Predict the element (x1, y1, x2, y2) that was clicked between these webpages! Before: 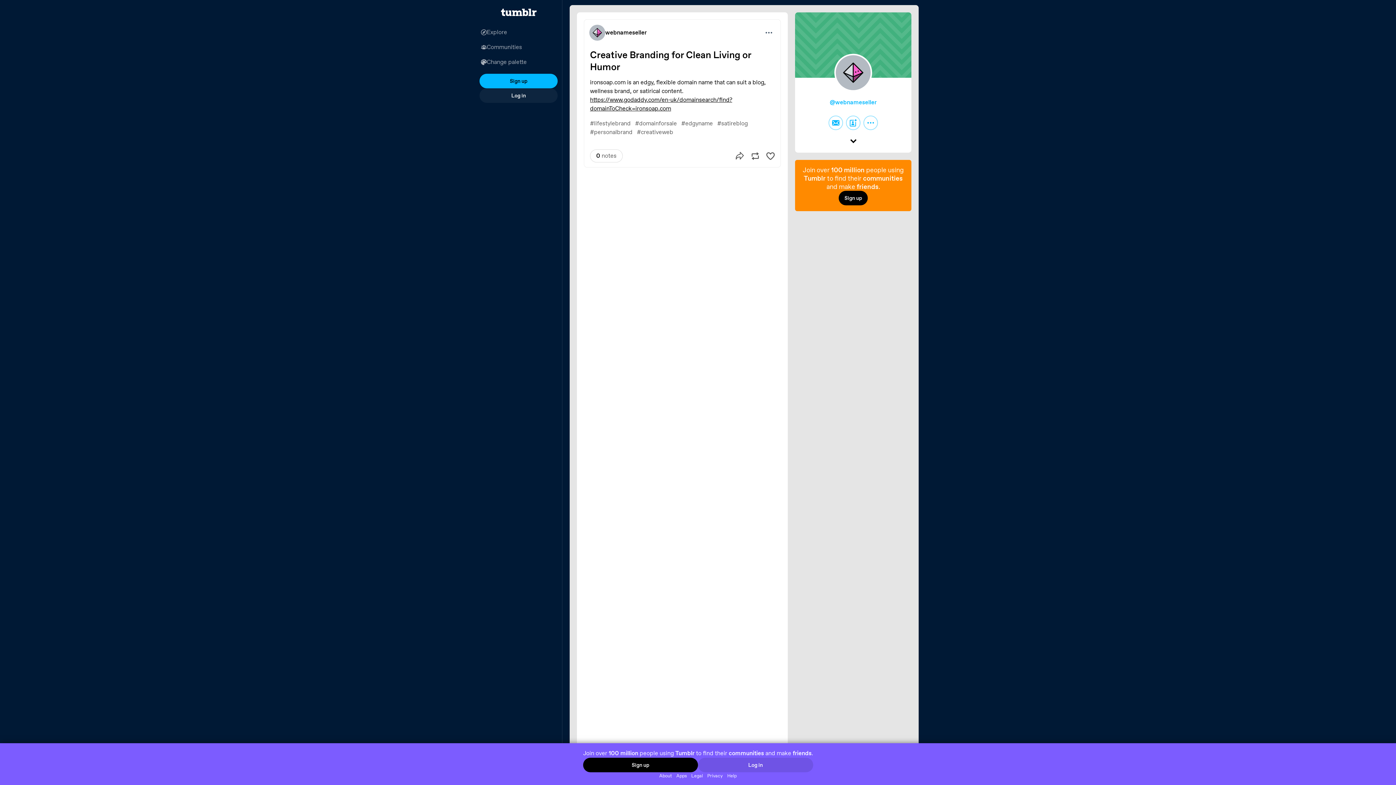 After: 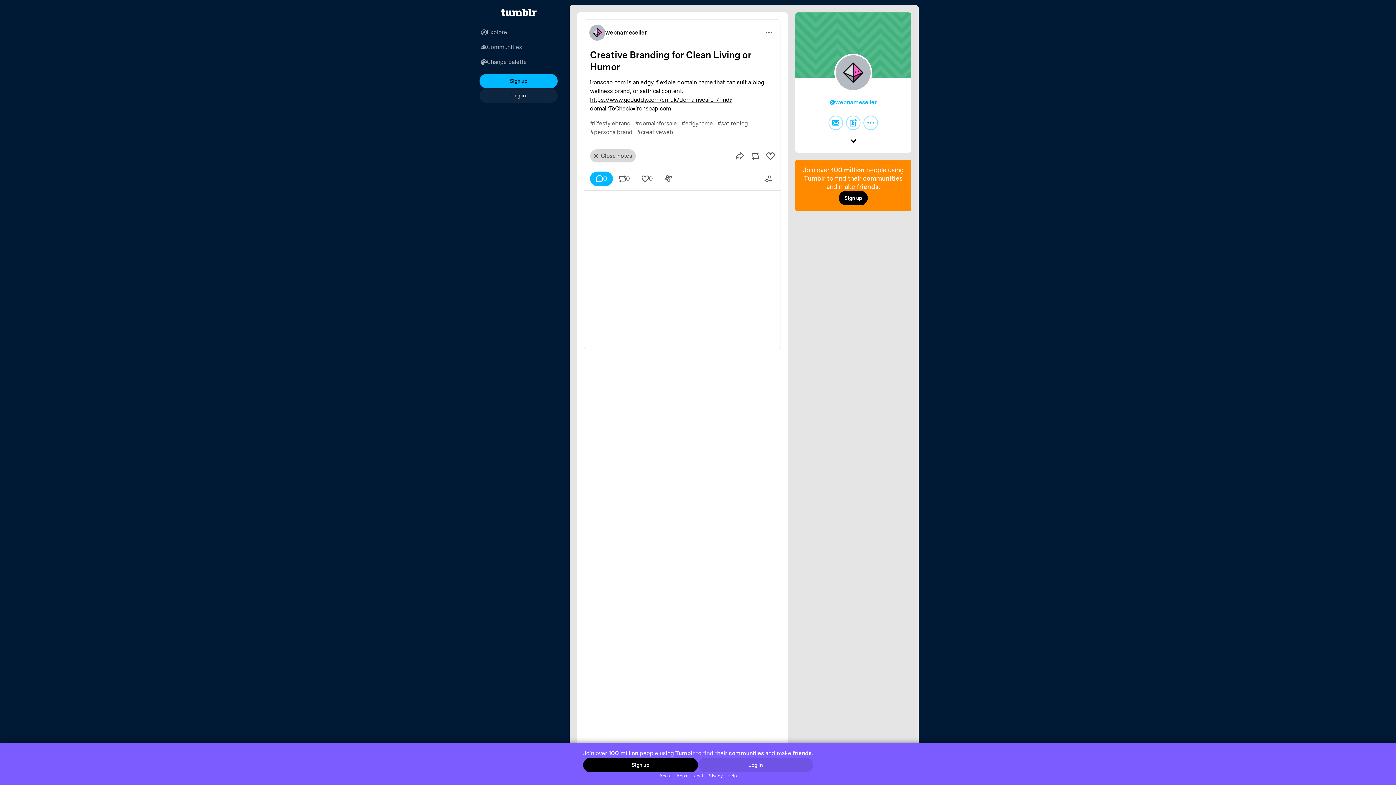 Action: bbox: (590, 149, 622, 162) label: 0 notes